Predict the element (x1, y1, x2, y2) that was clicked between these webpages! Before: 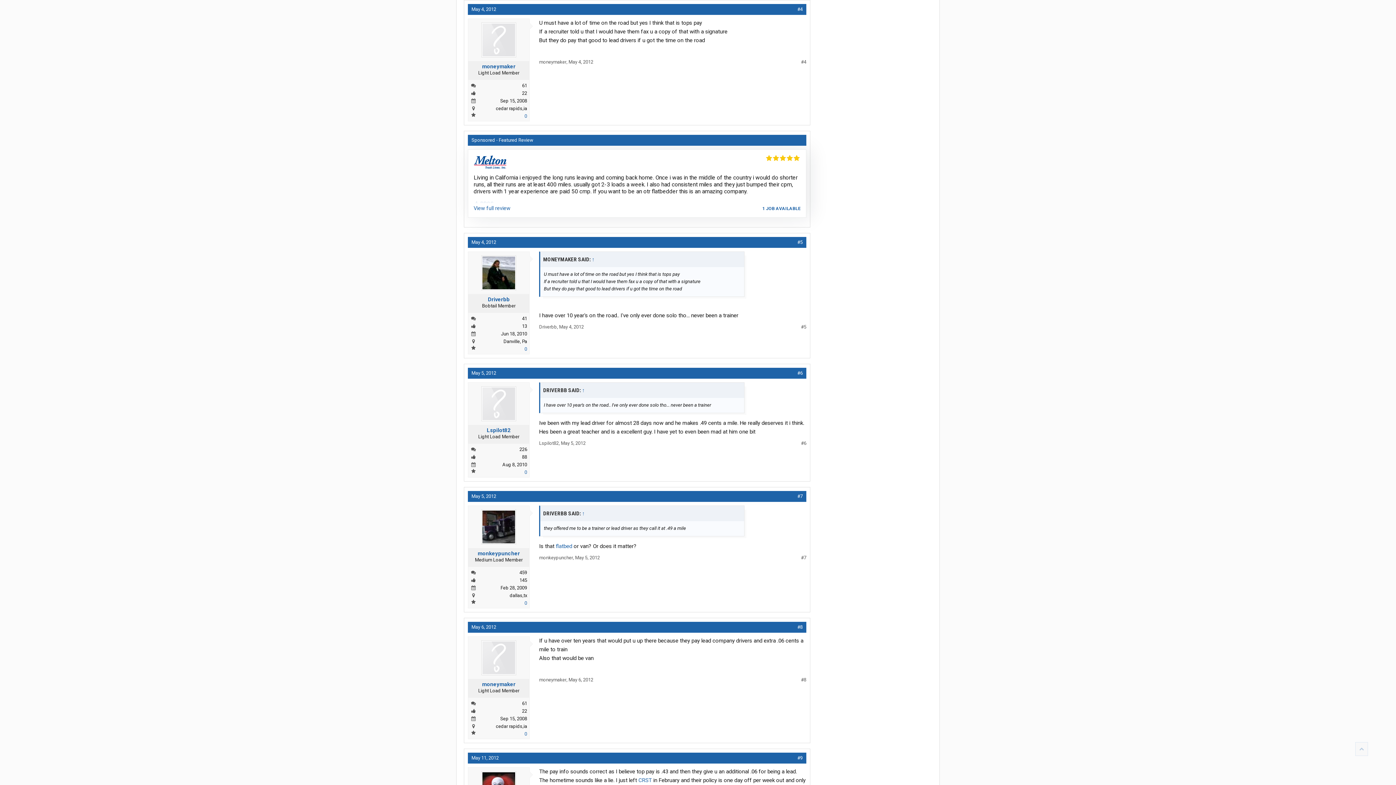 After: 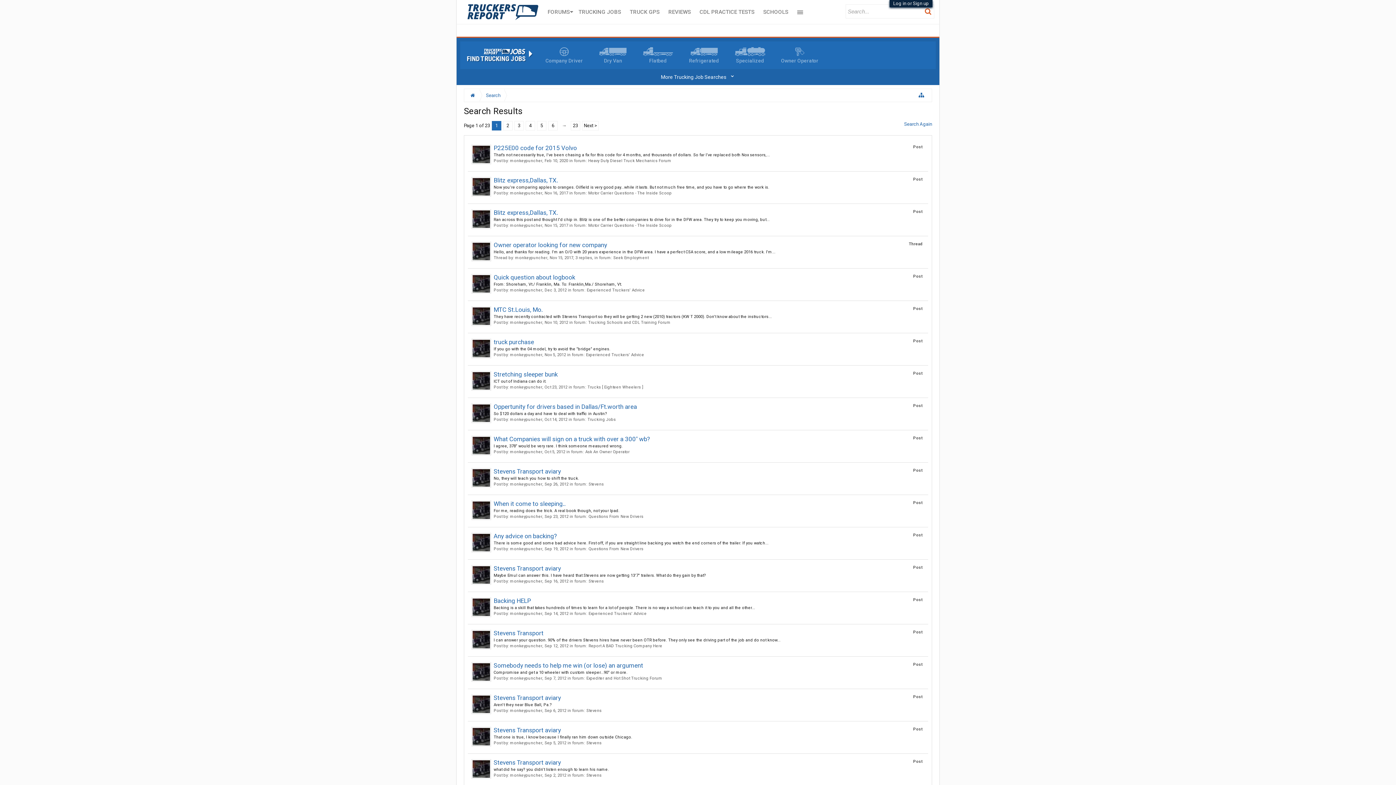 Action: bbox: (519, 570, 527, 575) label: 459